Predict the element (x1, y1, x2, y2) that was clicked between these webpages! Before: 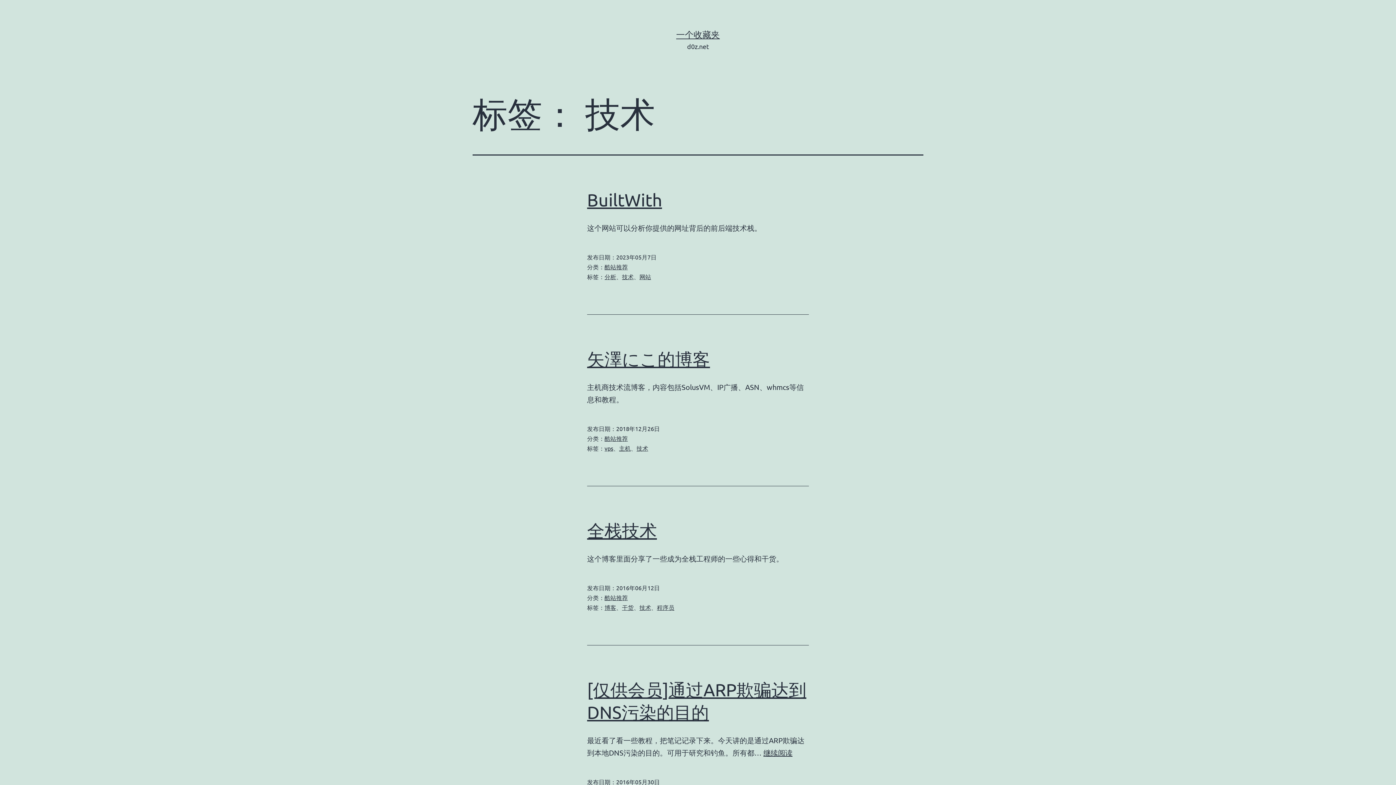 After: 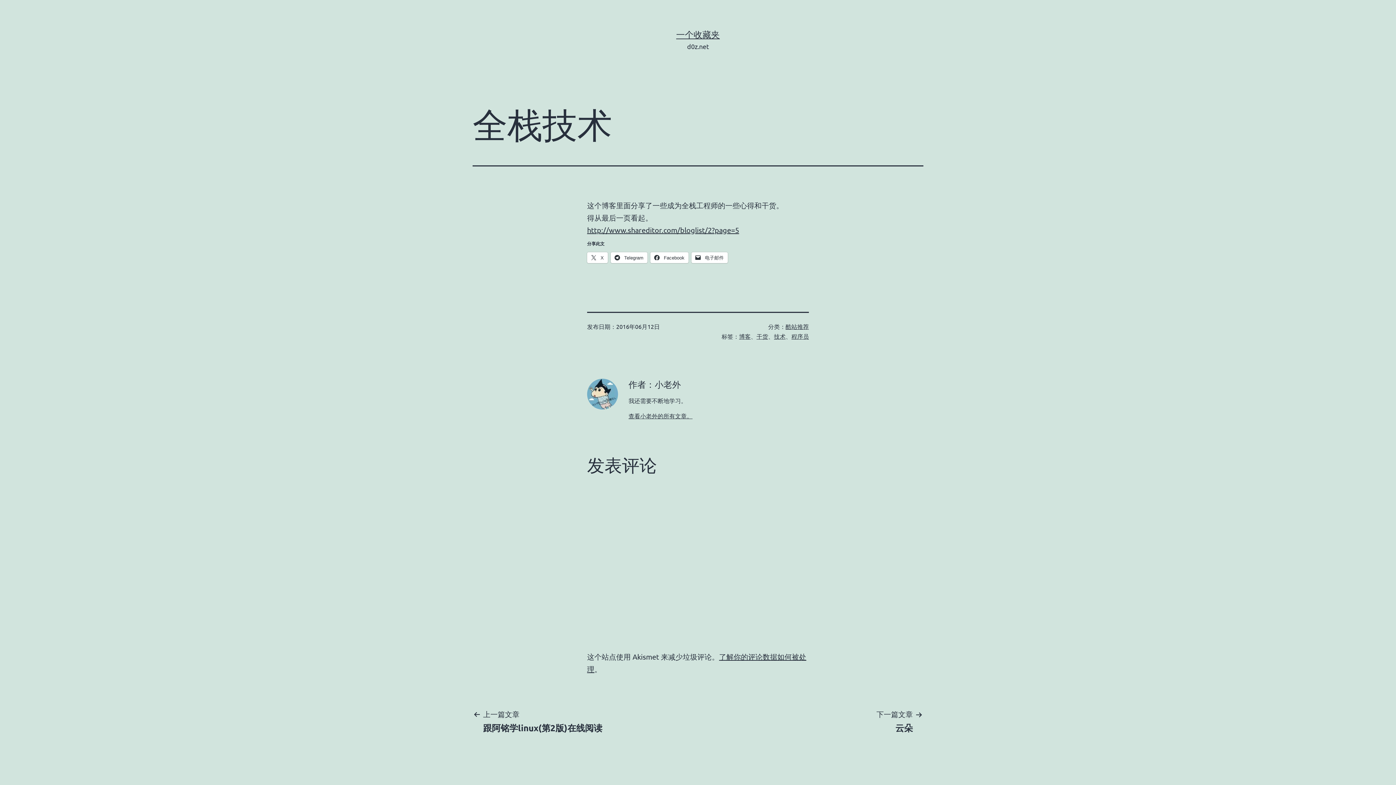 Action: label: 全栈技术 bbox: (587, 520, 657, 540)